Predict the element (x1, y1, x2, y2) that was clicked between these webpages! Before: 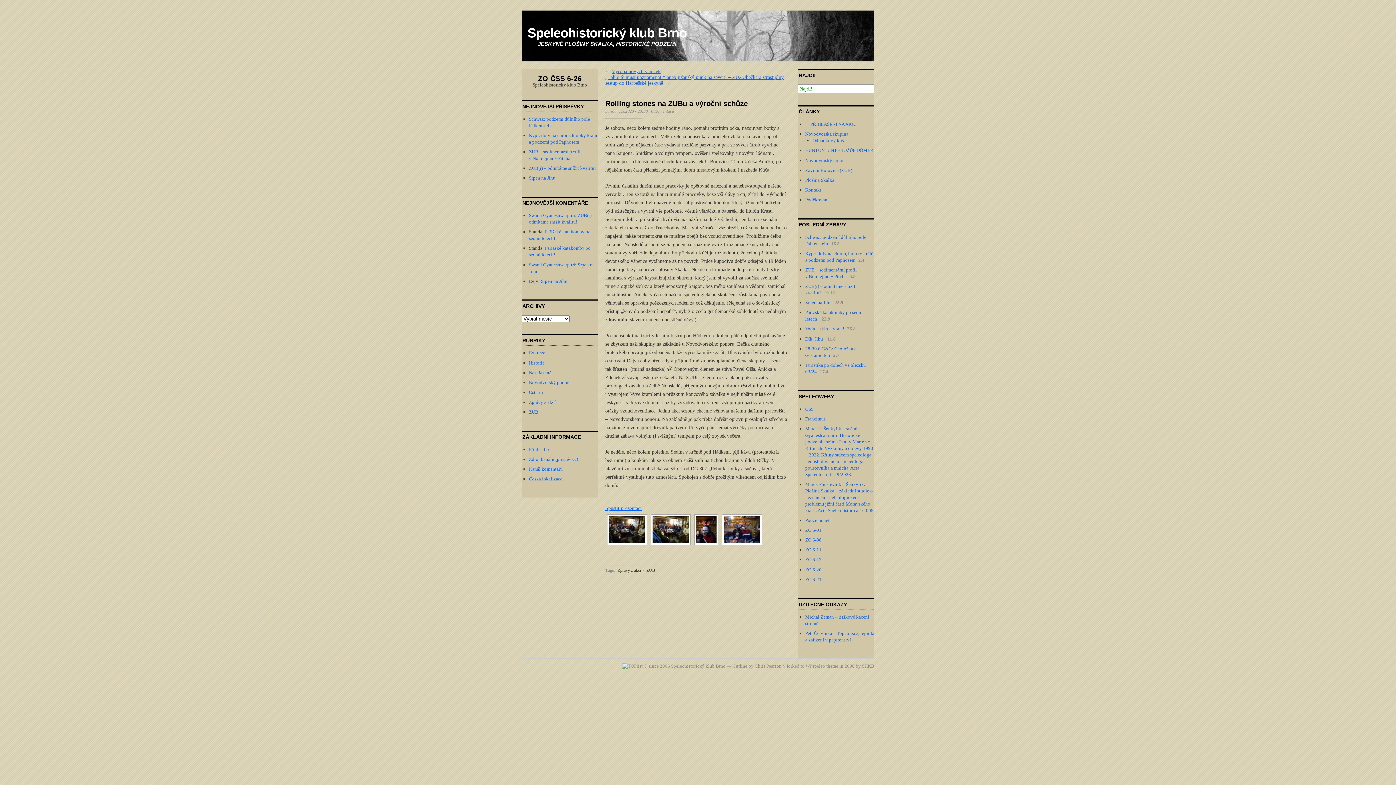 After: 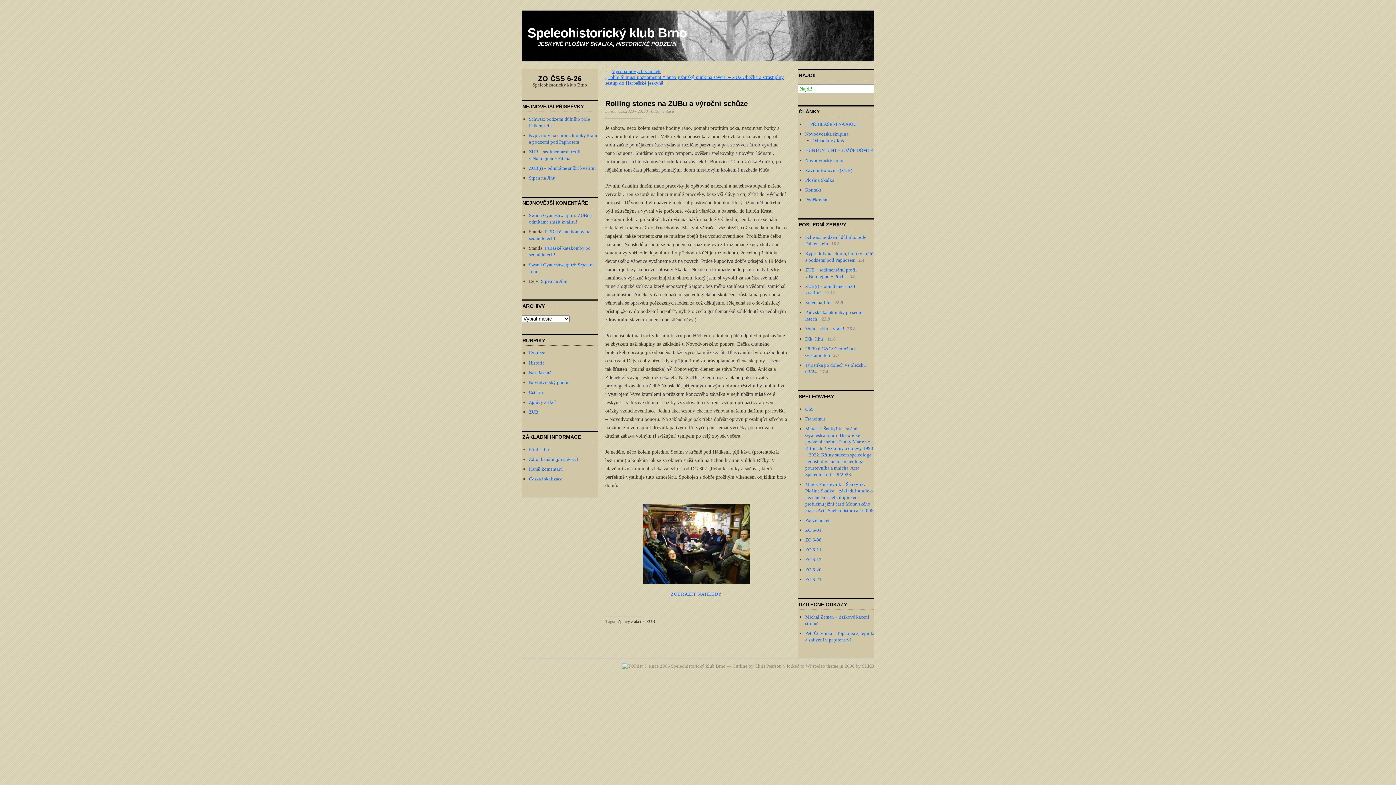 Action: bbox: (605, 505, 641, 511) label: Spustit prezentaci